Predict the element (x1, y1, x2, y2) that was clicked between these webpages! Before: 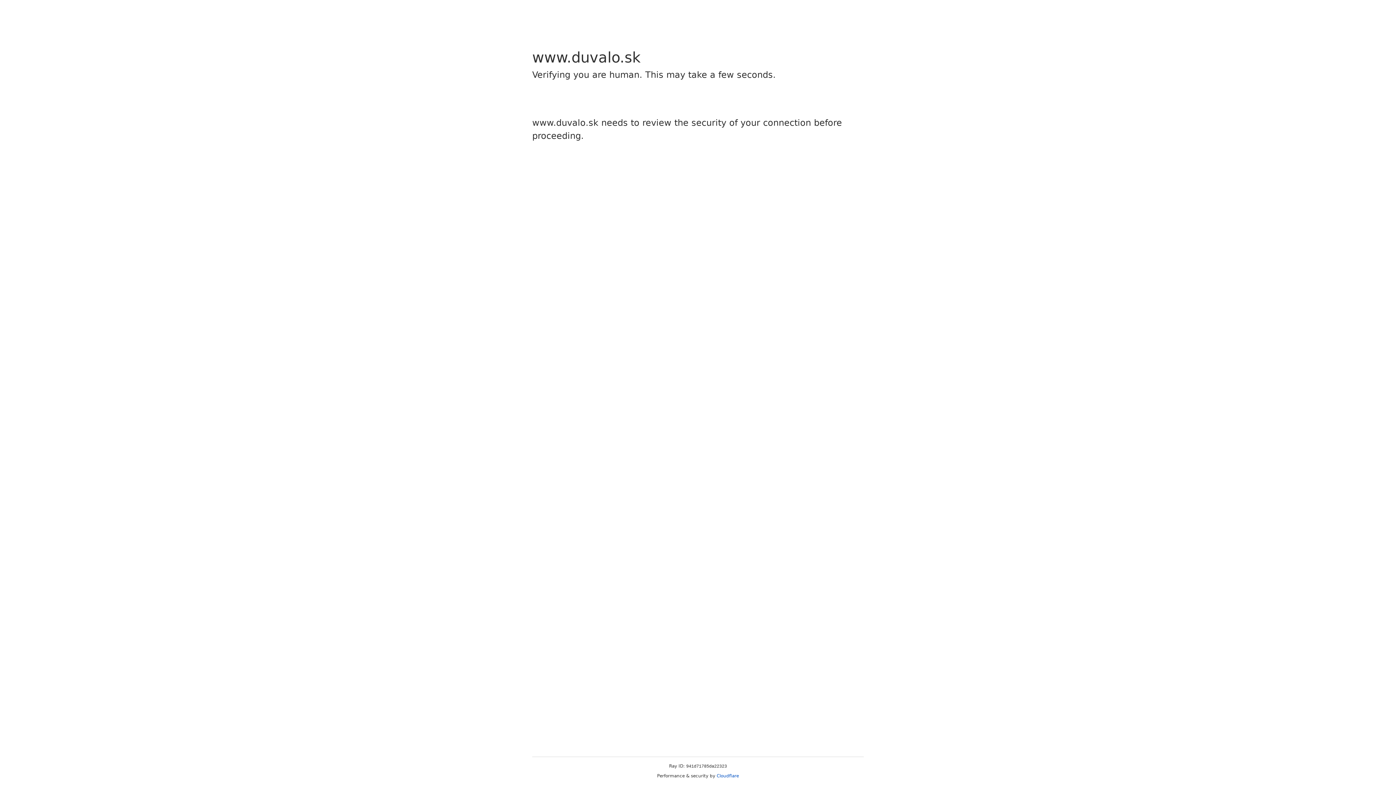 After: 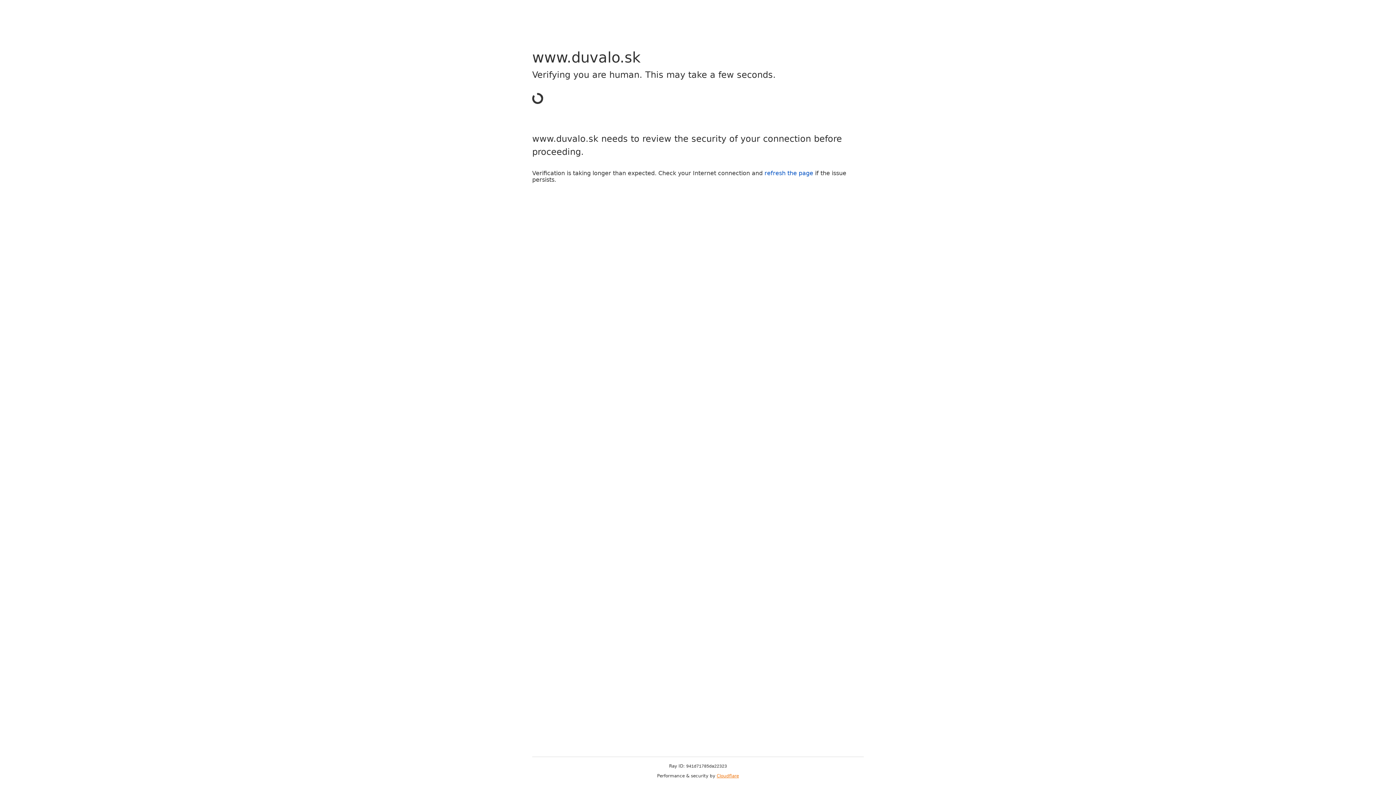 Action: bbox: (716, 773, 739, 778) label: Cloudflare